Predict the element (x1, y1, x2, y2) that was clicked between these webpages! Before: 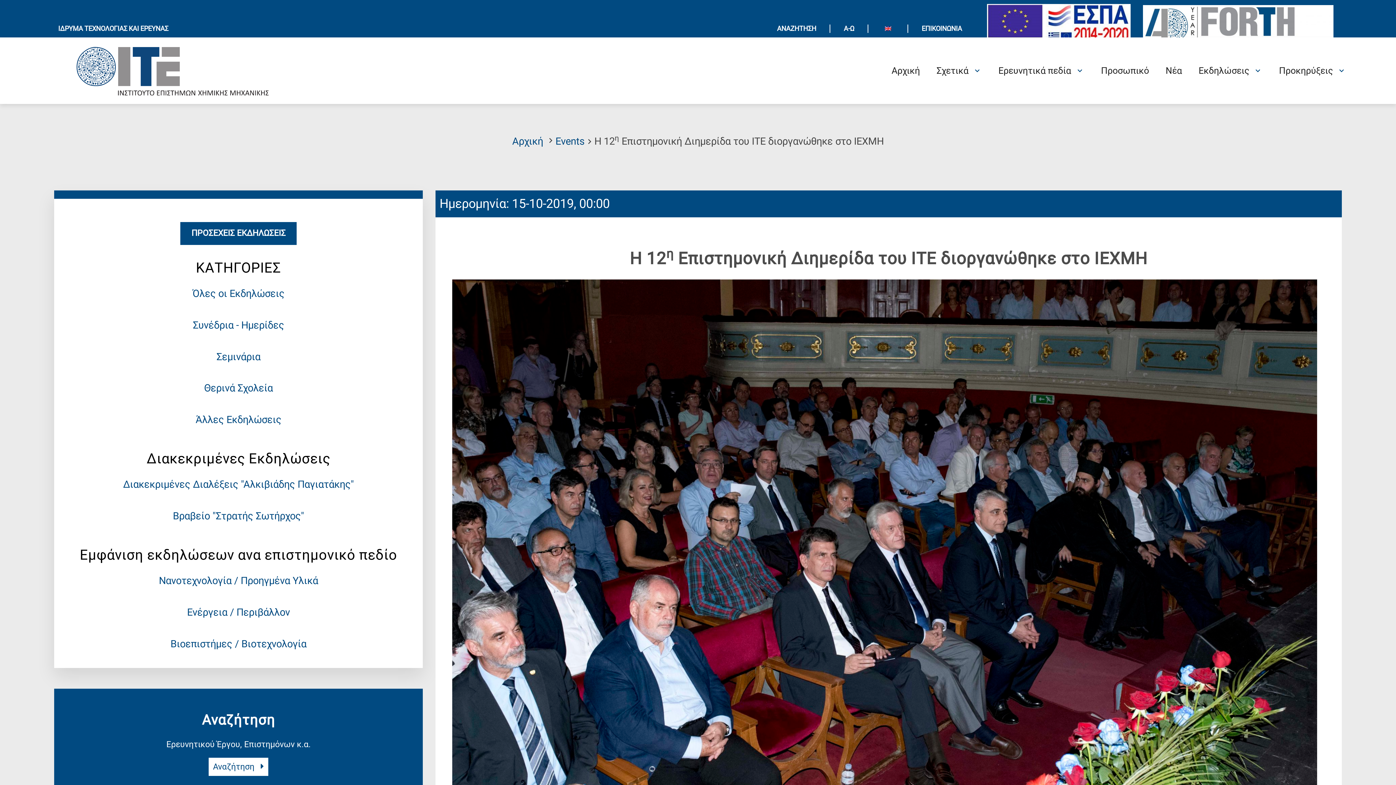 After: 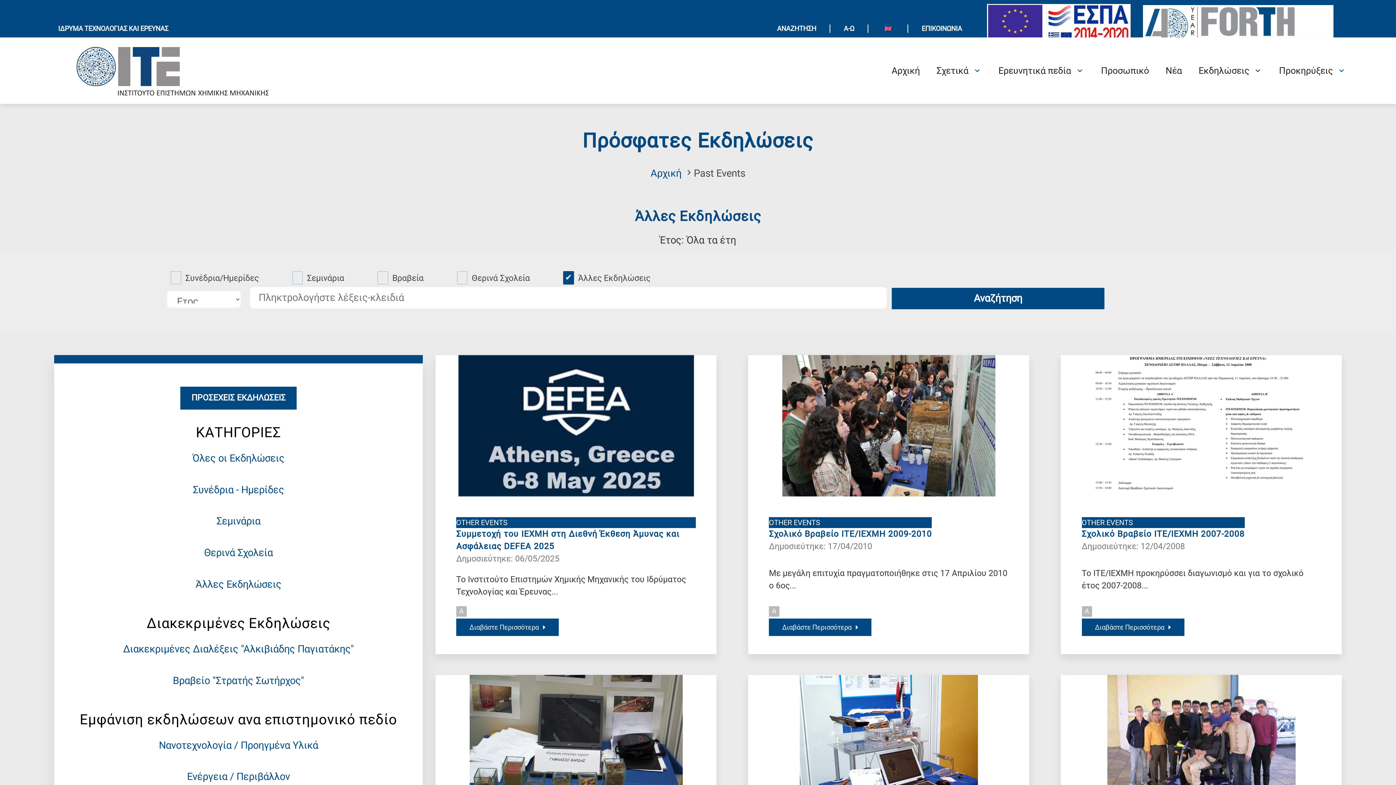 Action: label: Άλλες Εκδηλώσεις bbox: (195, 414, 281, 425)